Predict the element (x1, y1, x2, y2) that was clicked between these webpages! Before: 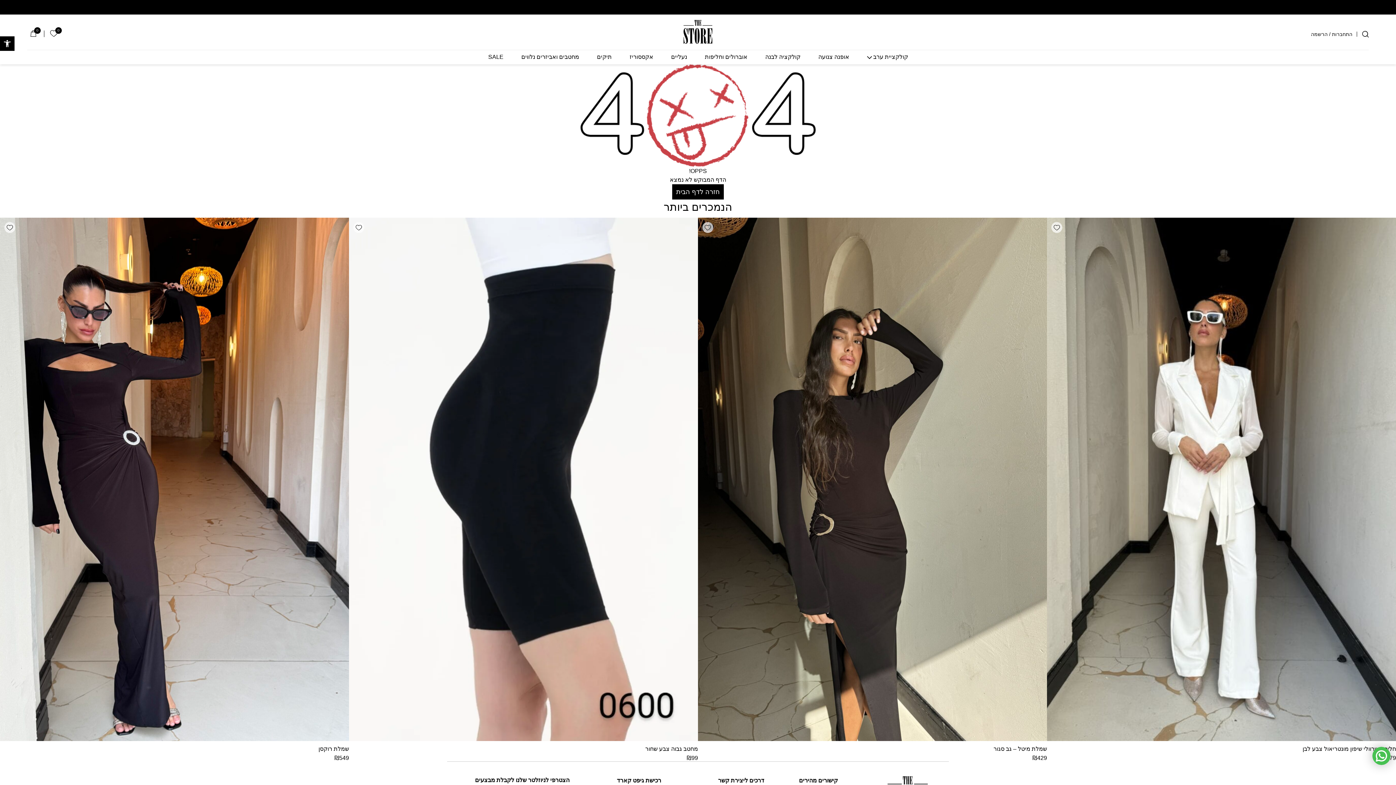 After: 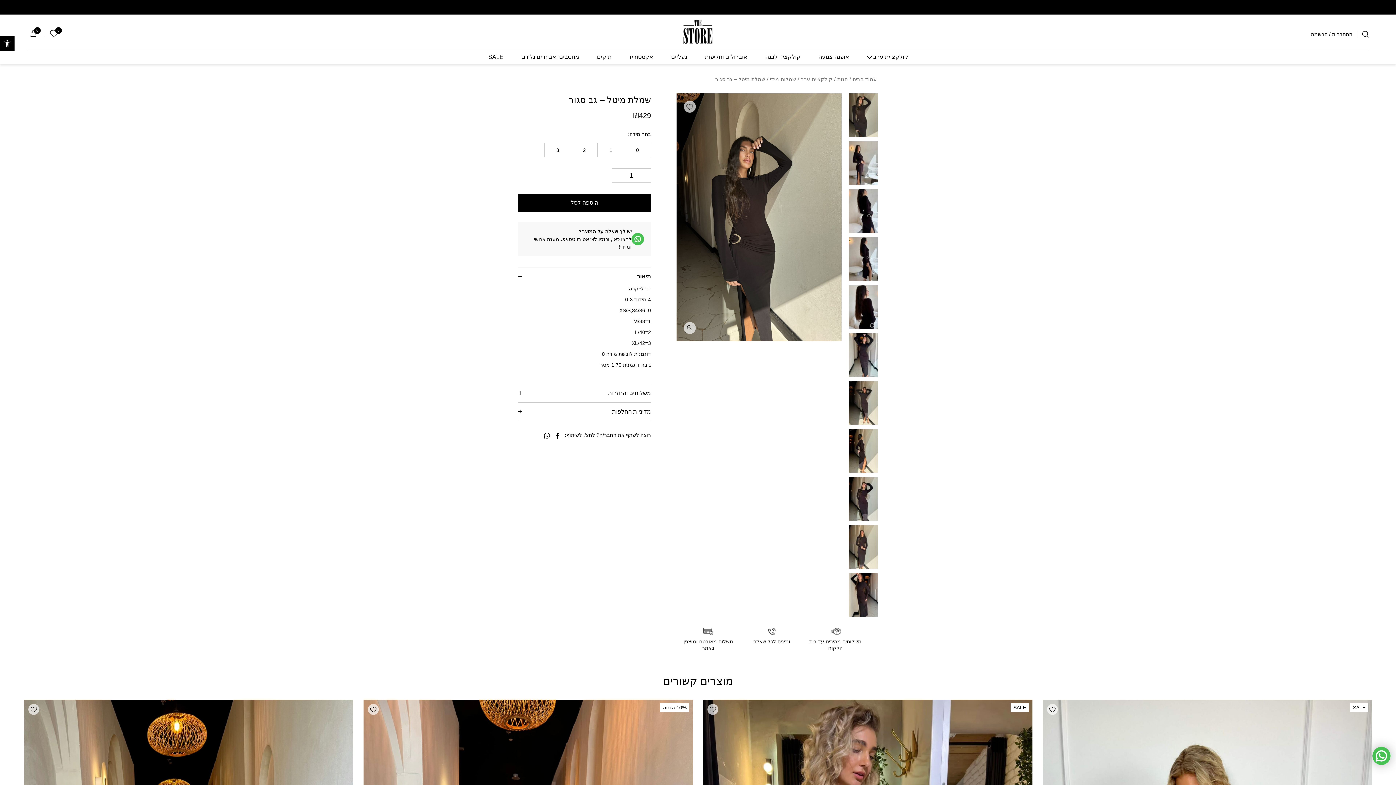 Action: bbox: (993, 746, 1047, 752) label: שמלת מיטל – גב סגור